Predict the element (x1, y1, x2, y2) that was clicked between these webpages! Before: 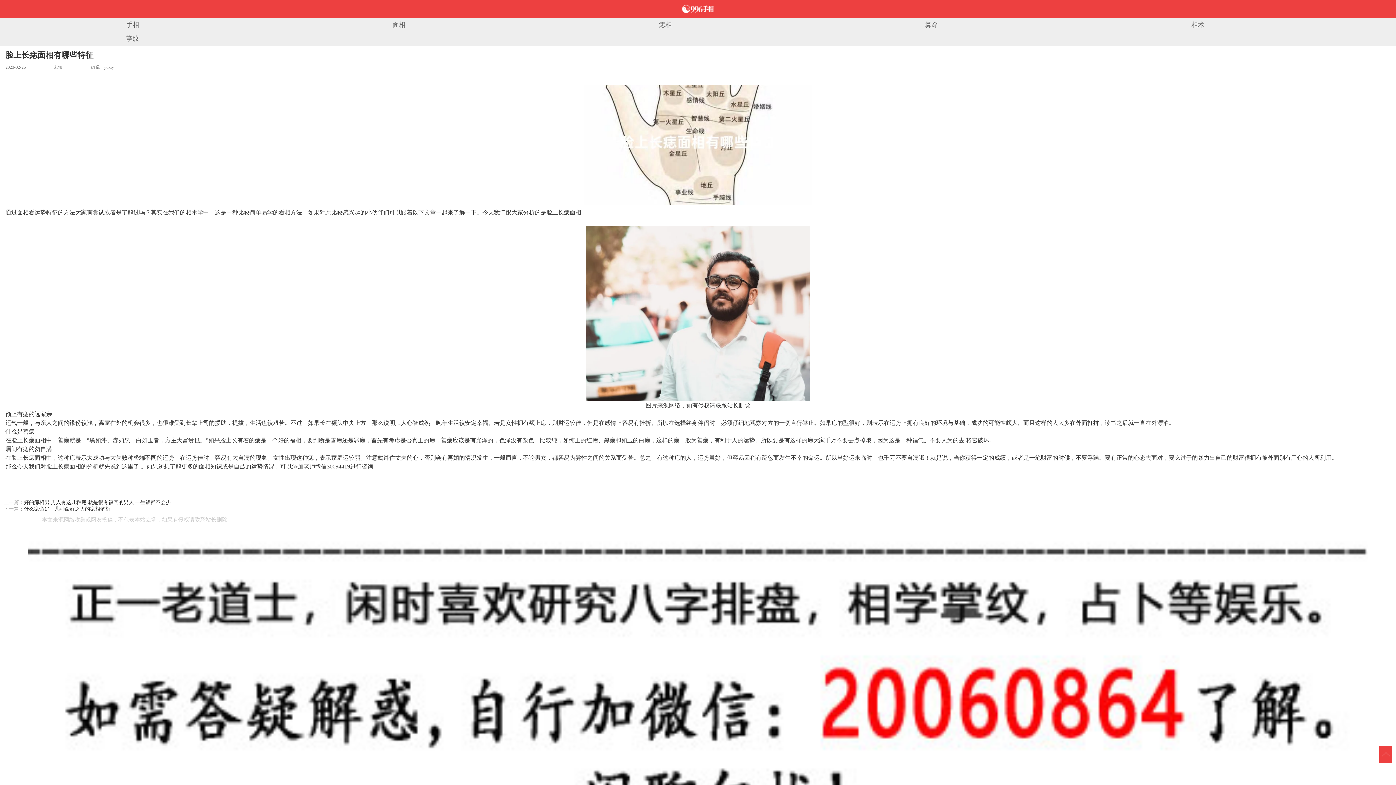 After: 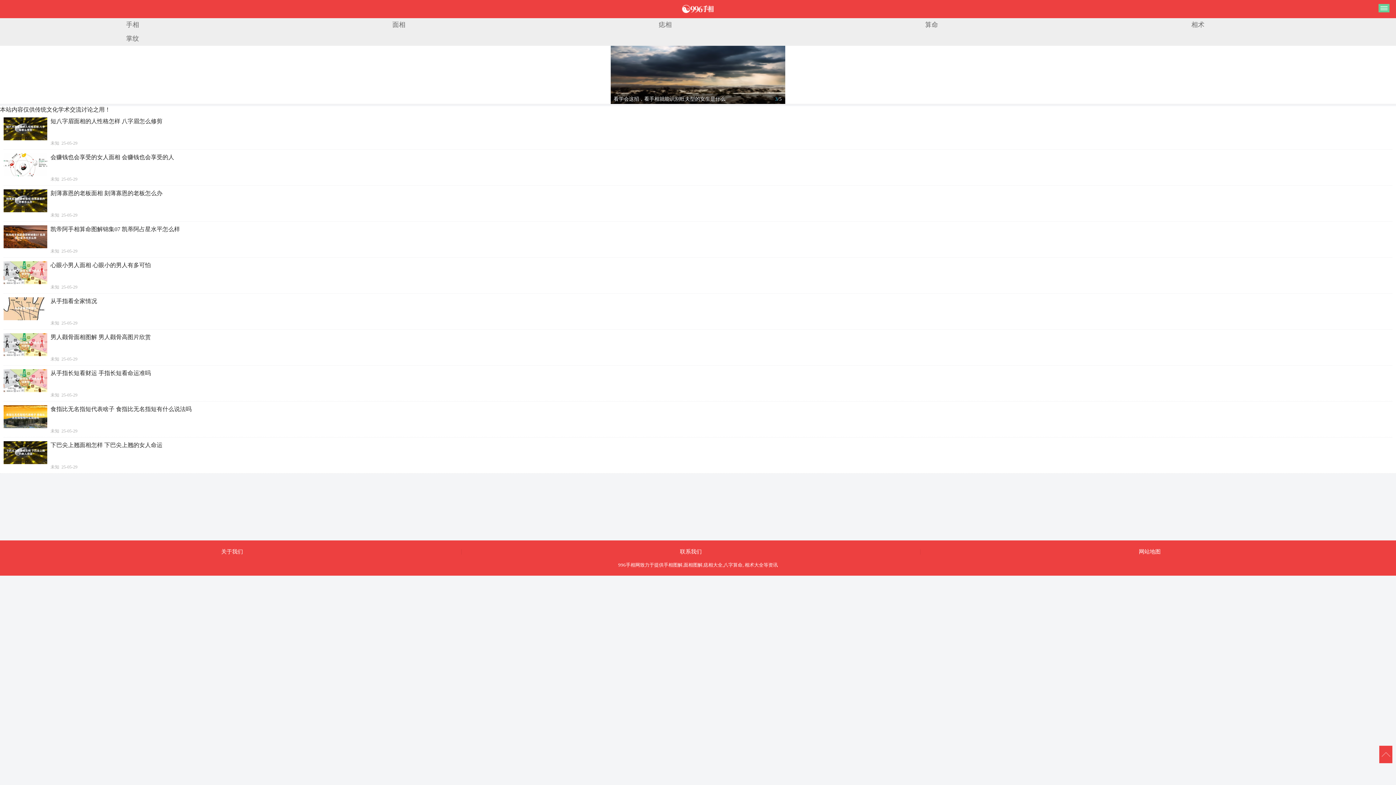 Action: bbox: (682, 2, 714, 15)